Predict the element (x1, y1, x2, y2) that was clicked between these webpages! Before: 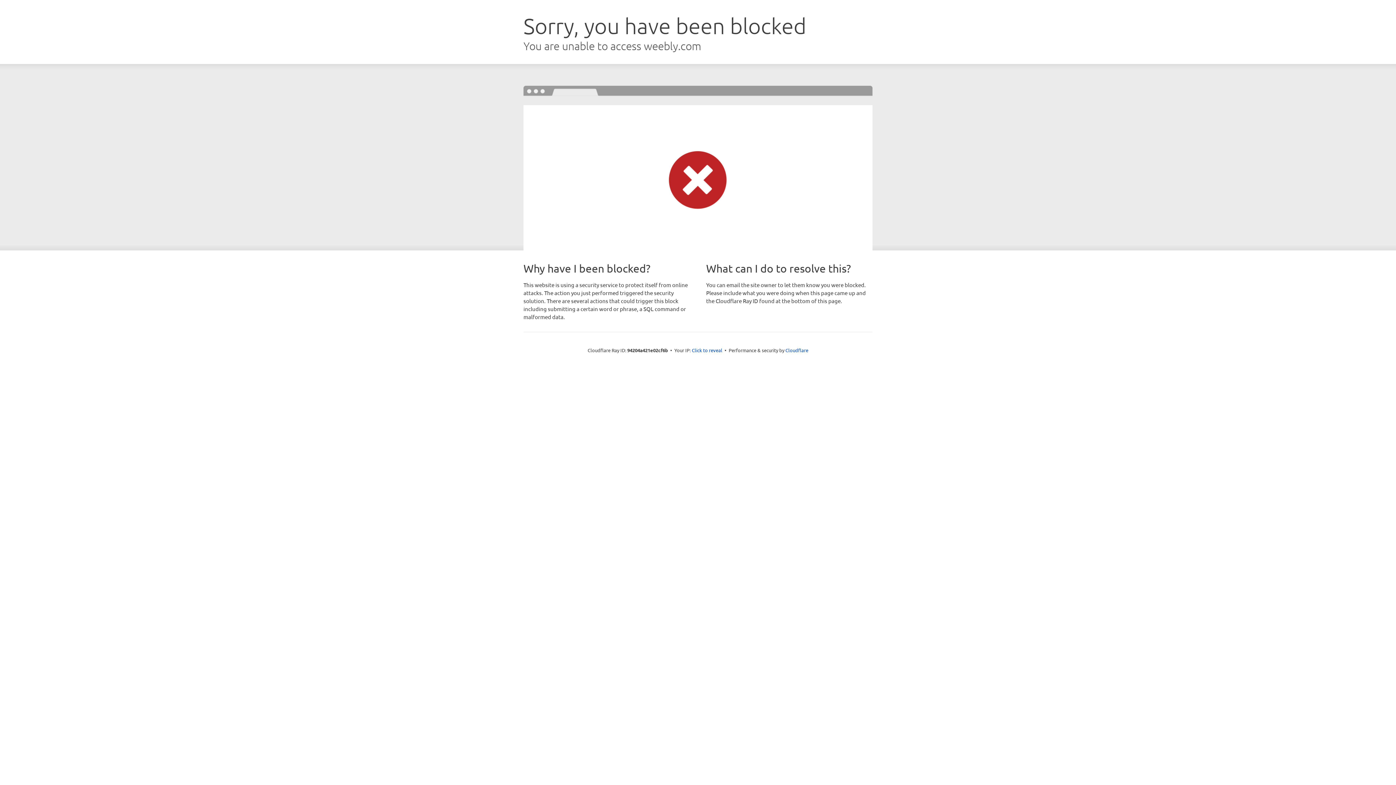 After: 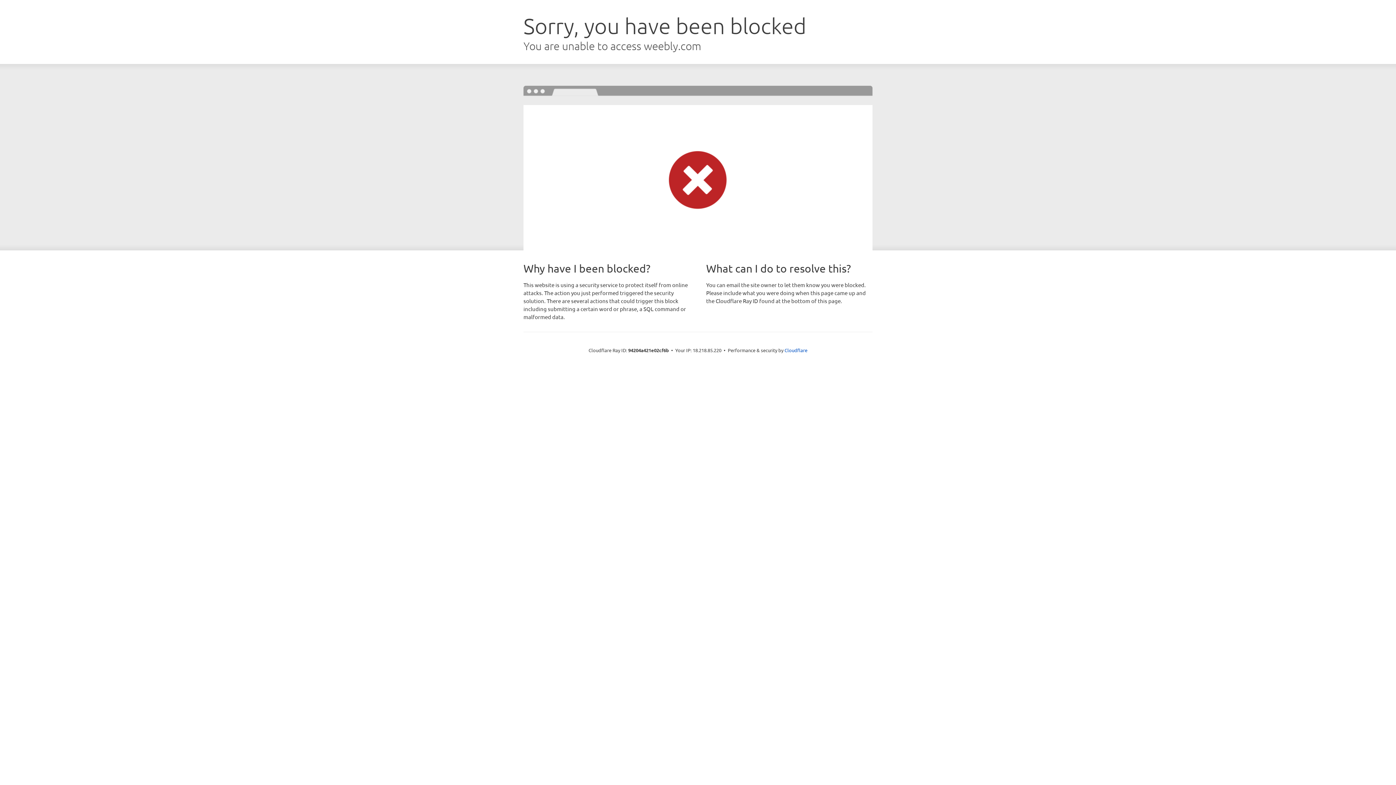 Action: bbox: (692, 346, 722, 353) label: Click to reveal